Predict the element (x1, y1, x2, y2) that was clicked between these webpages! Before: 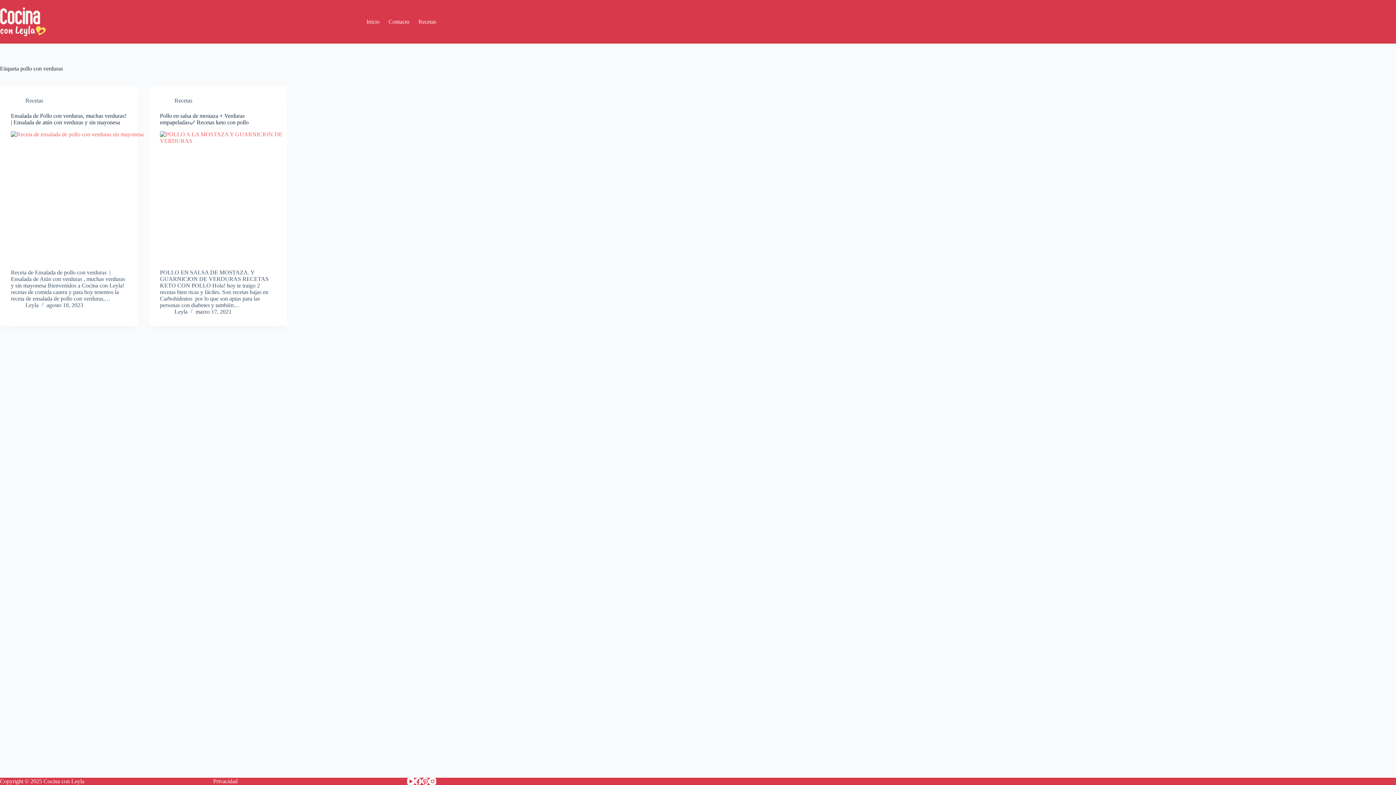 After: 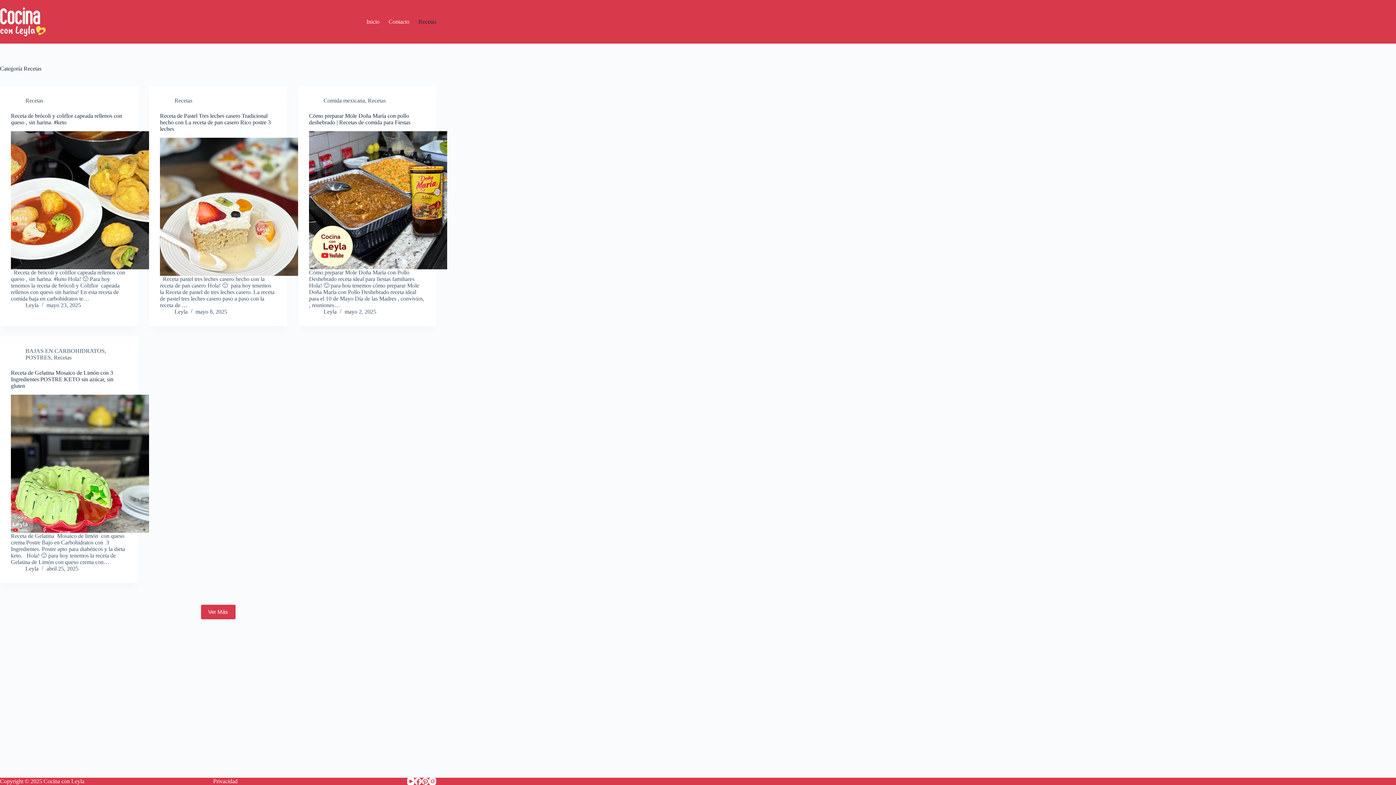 Action: bbox: (413, 0, 436, 43) label: Recetas